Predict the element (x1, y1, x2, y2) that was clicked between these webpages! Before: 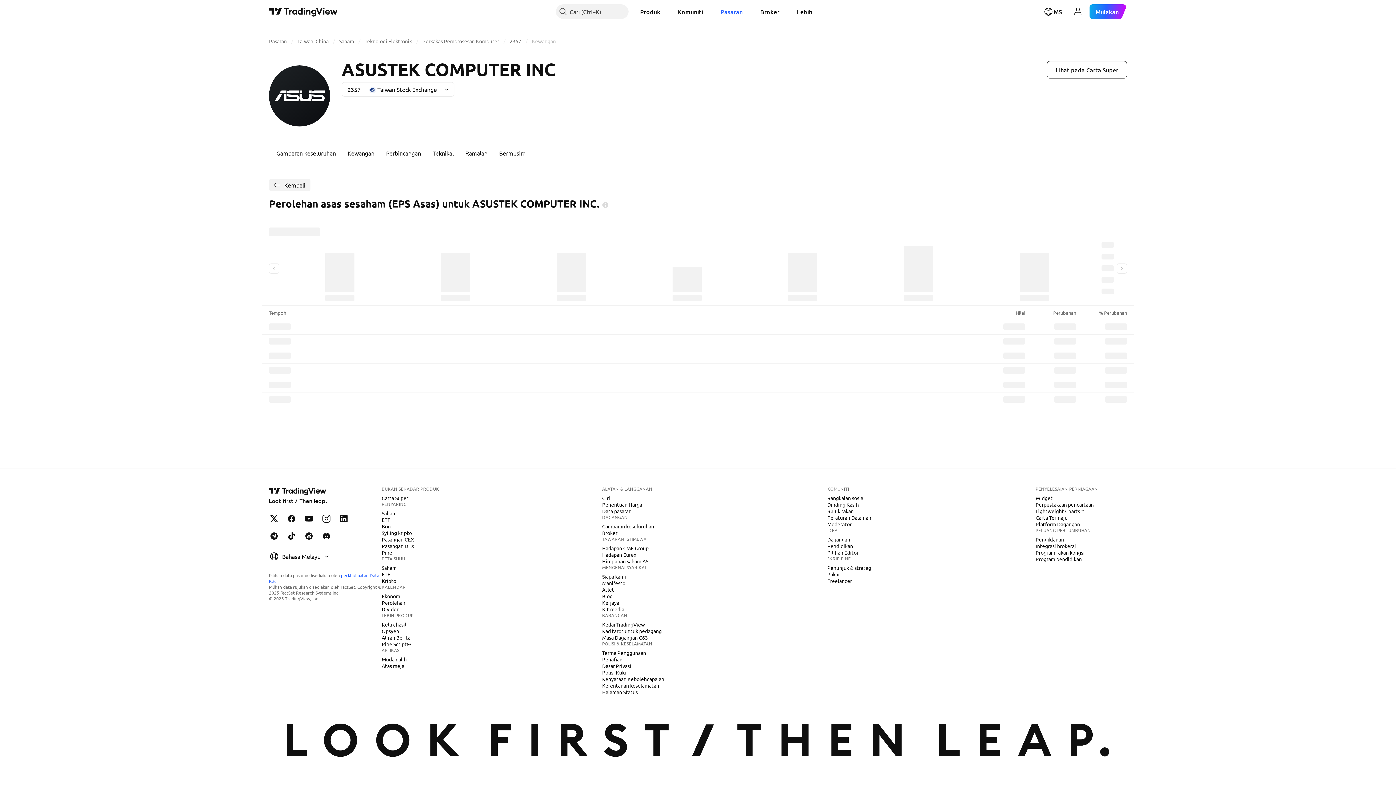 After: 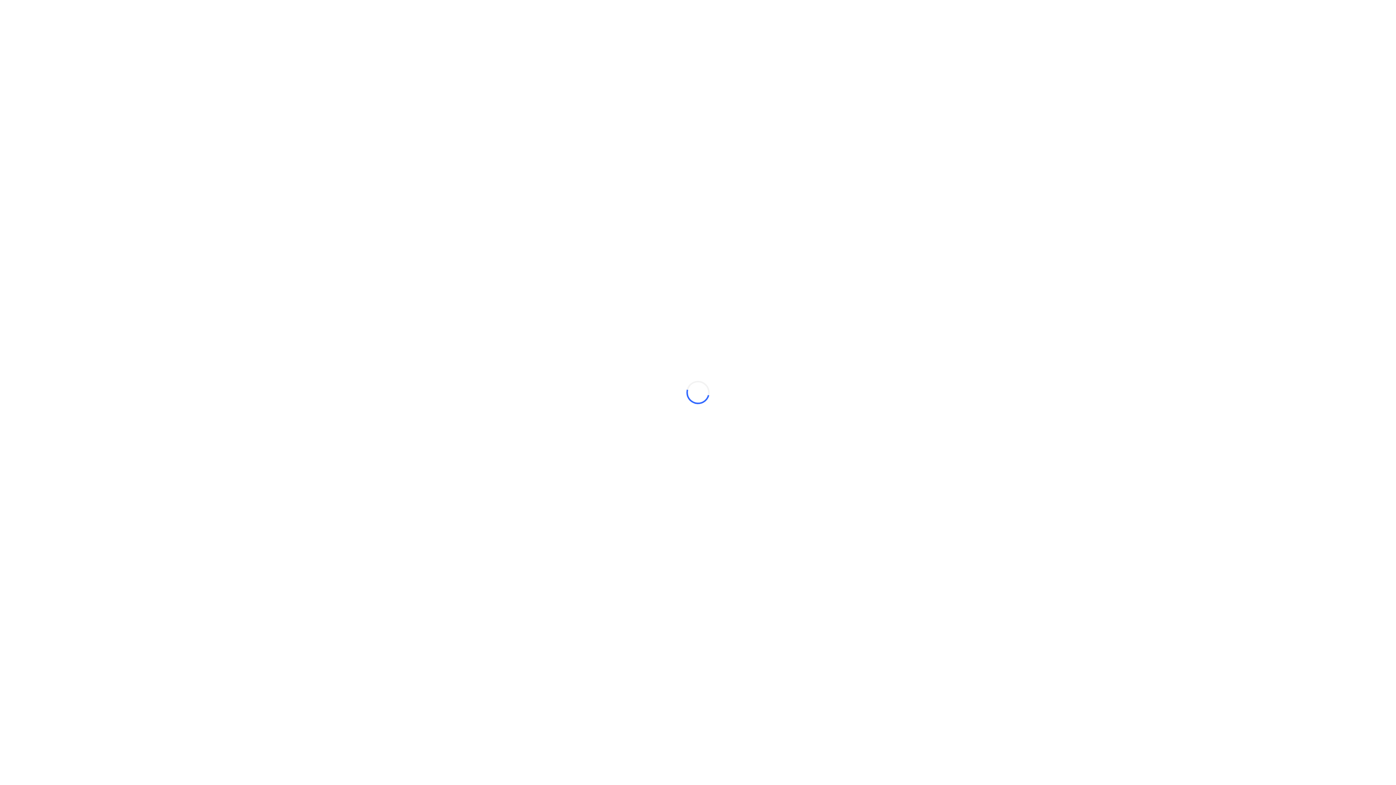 Action: bbox: (634, 4, 666, 18) label: Produk